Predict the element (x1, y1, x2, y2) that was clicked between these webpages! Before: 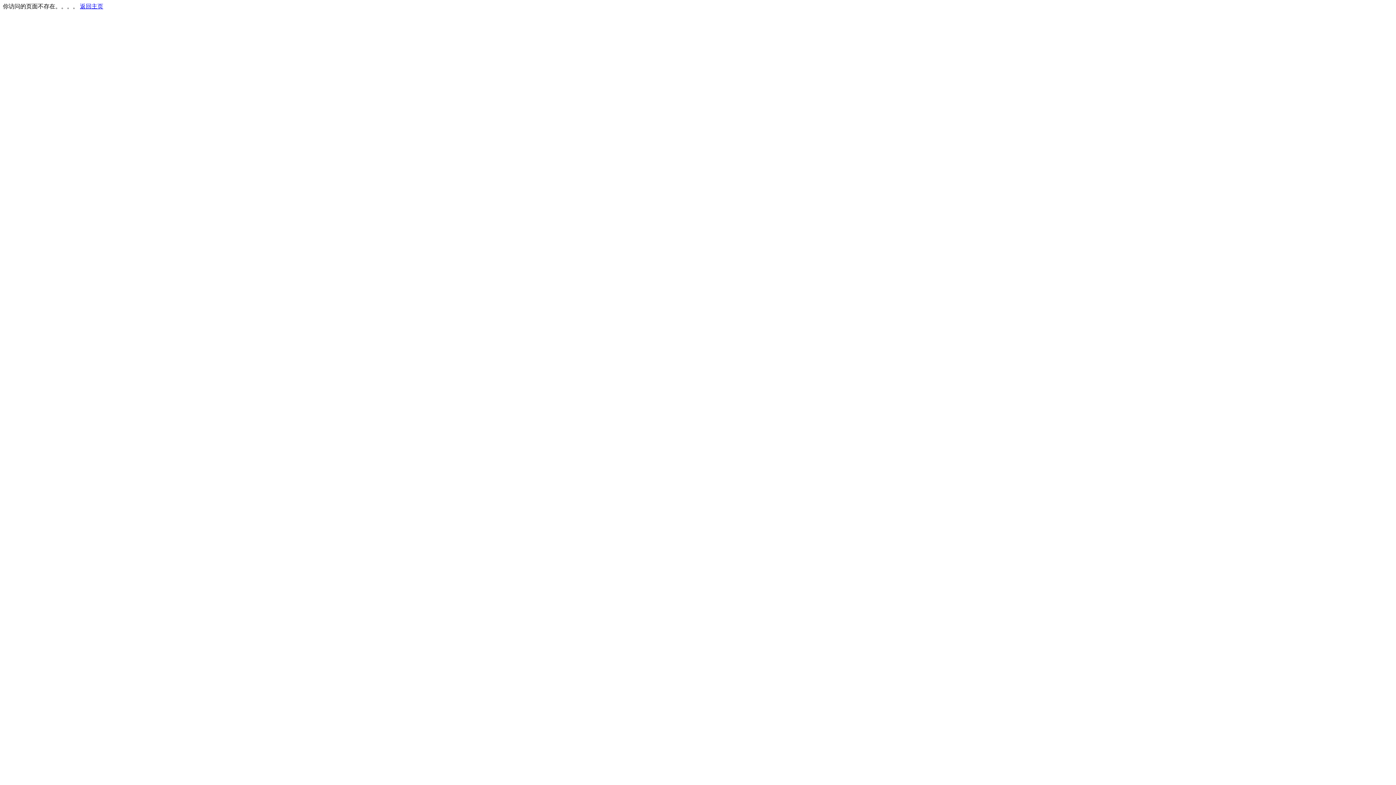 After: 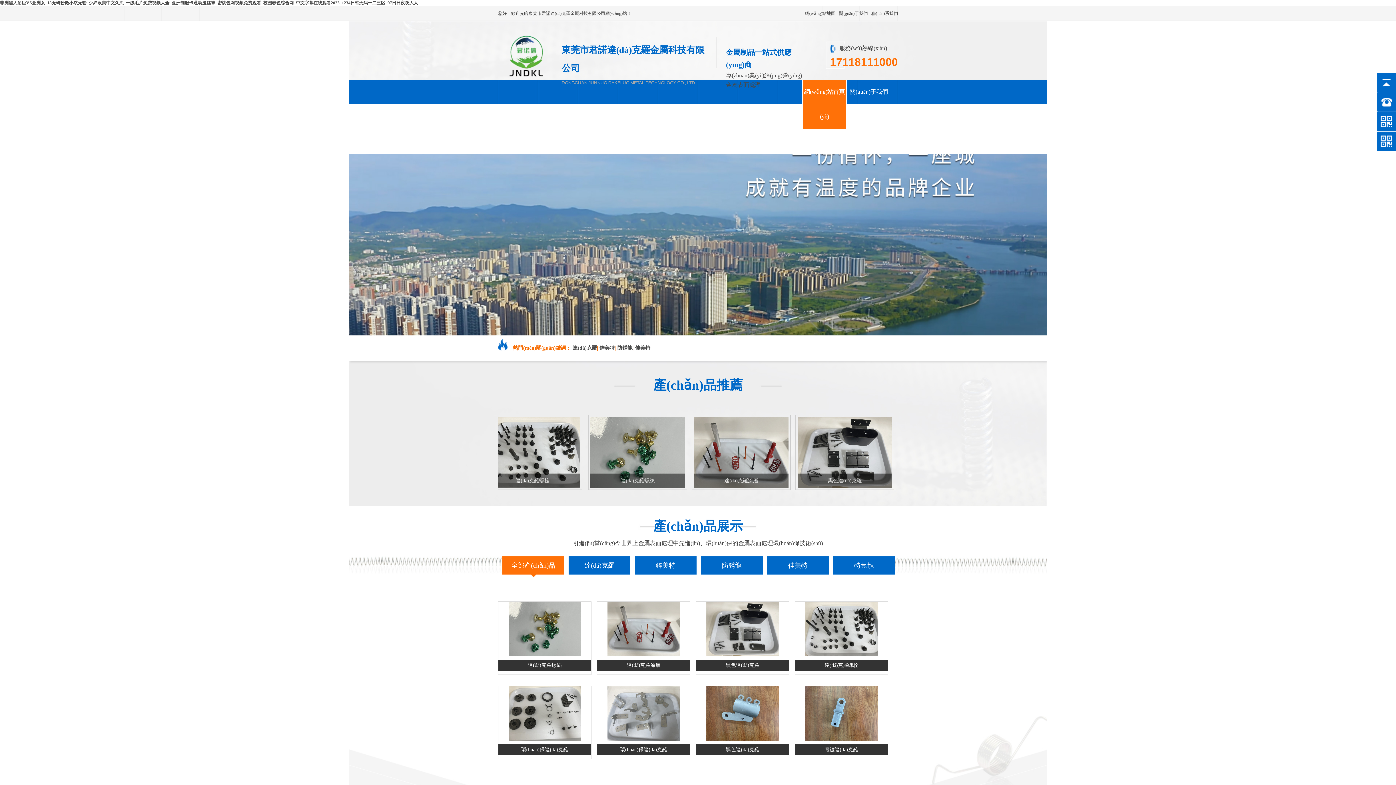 Action: label: 返回主页 bbox: (80, 3, 103, 9)